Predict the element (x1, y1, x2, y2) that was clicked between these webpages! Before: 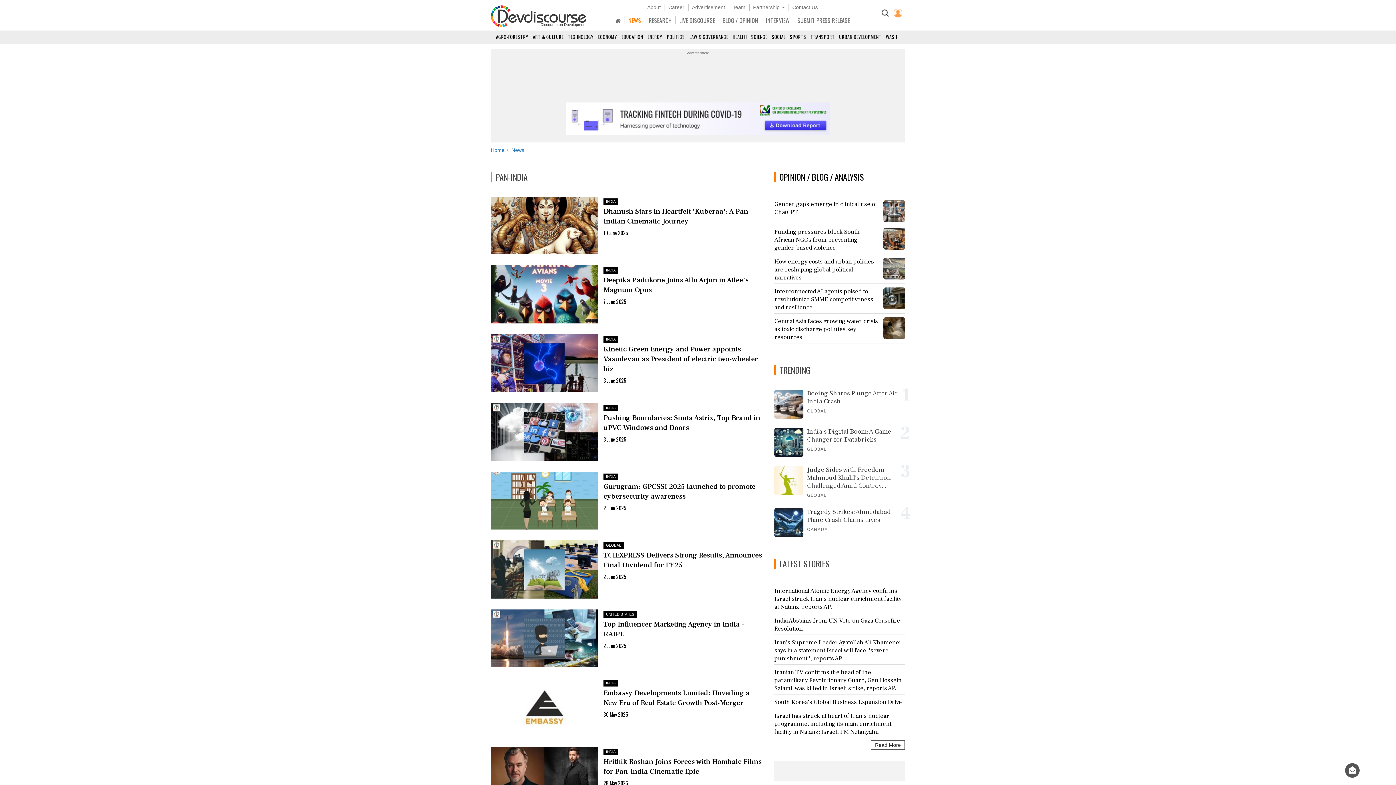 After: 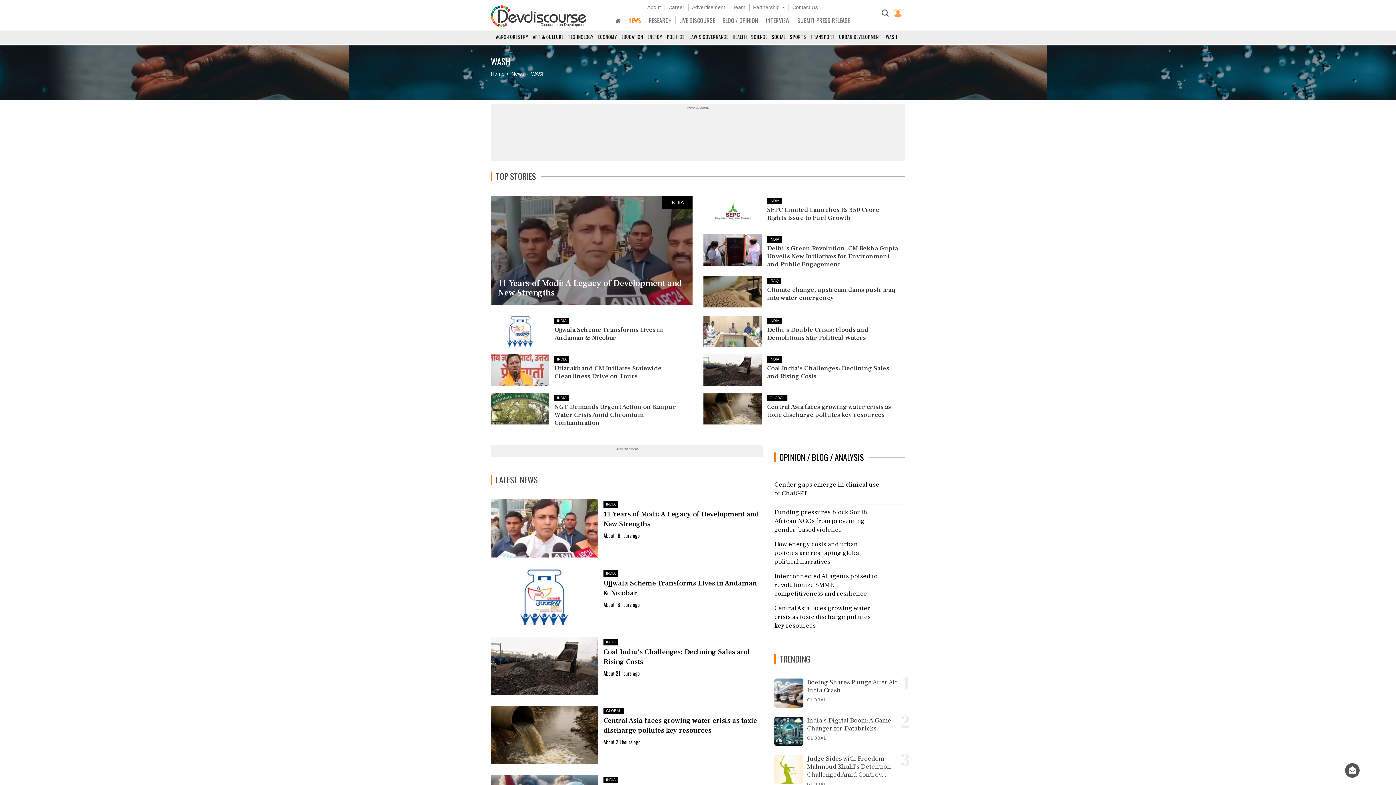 Action: bbox: (886, 33, 900, 43) label: WASH